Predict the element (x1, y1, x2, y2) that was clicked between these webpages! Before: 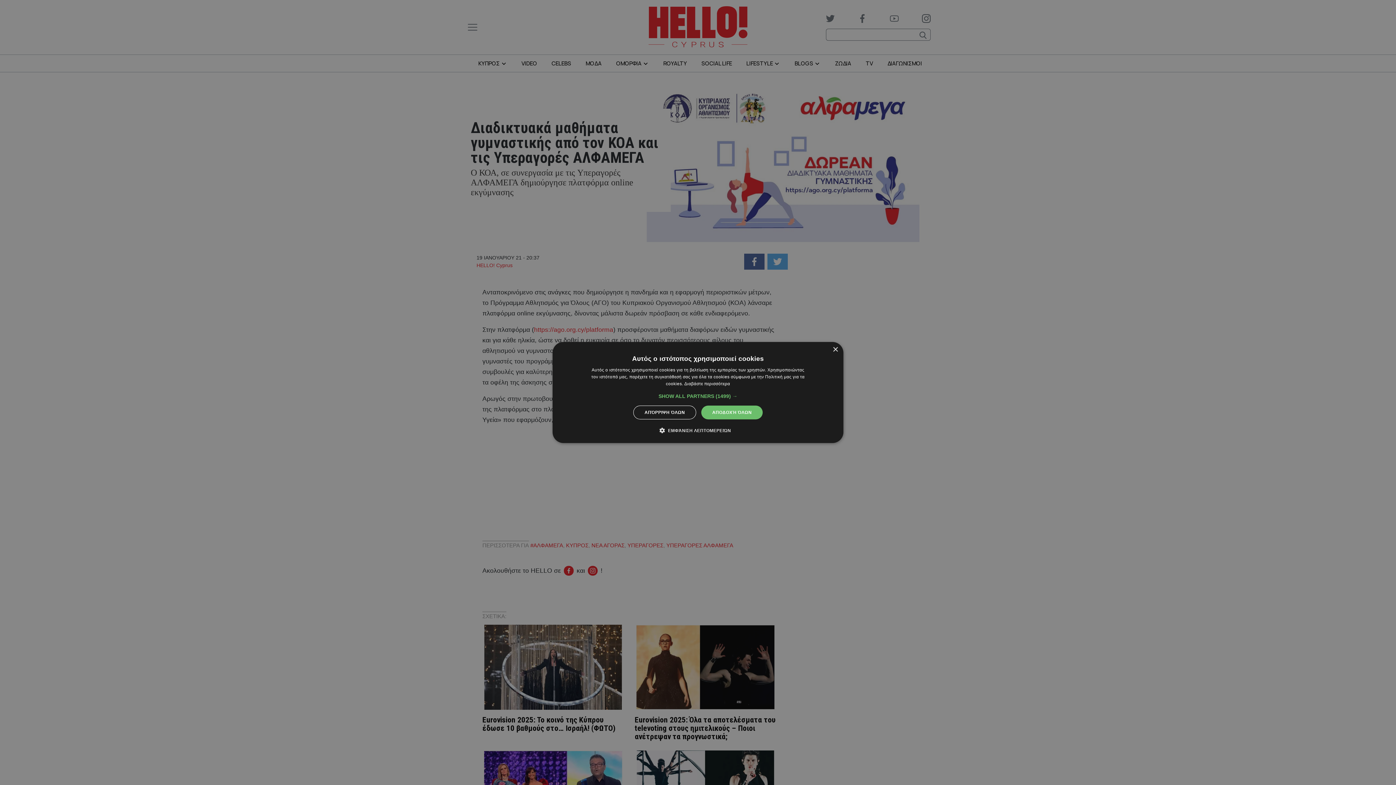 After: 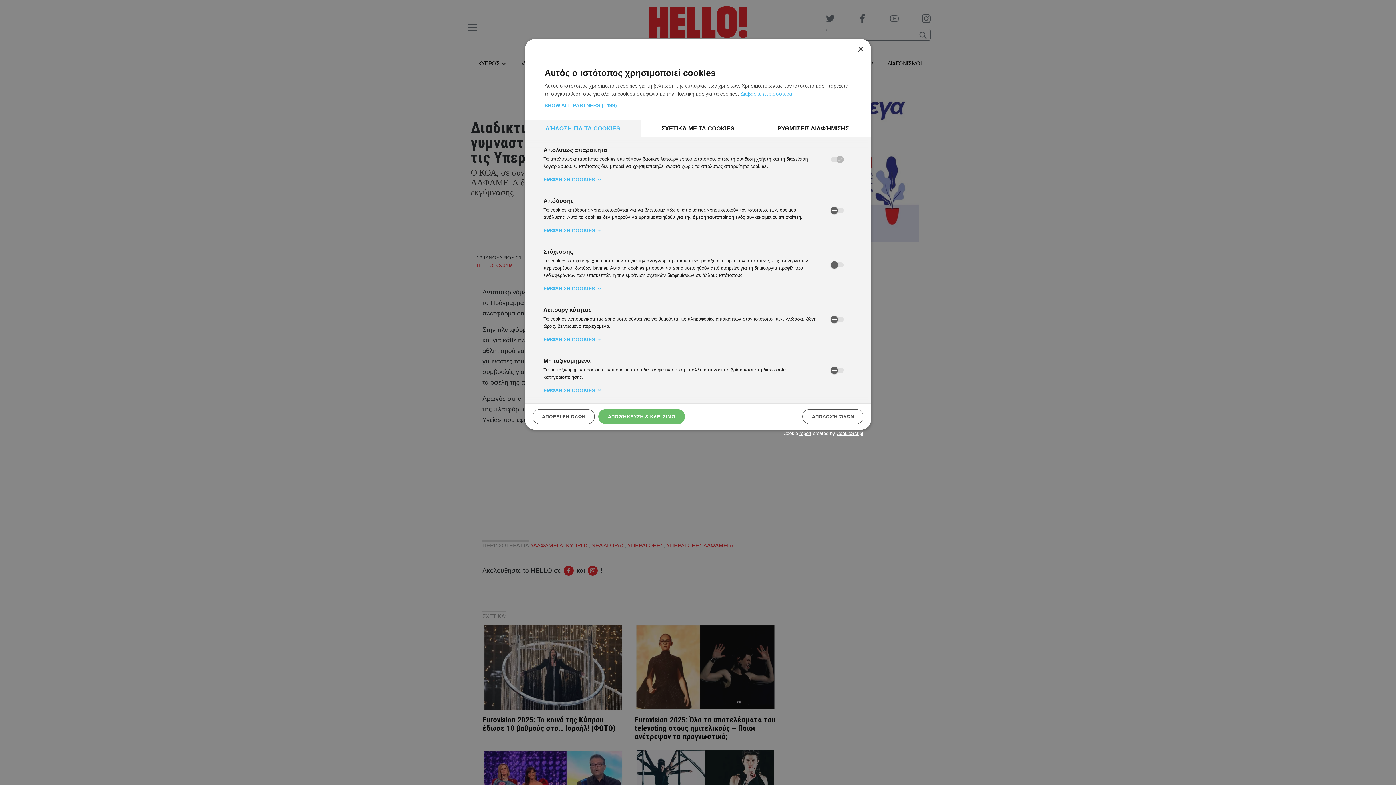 Action: bbox: (665, 426, 731, 434) label:  ΕΜΦΆΝΙΣΗ ΛΕΠΤΟΜΕΡΕΙΏΝ